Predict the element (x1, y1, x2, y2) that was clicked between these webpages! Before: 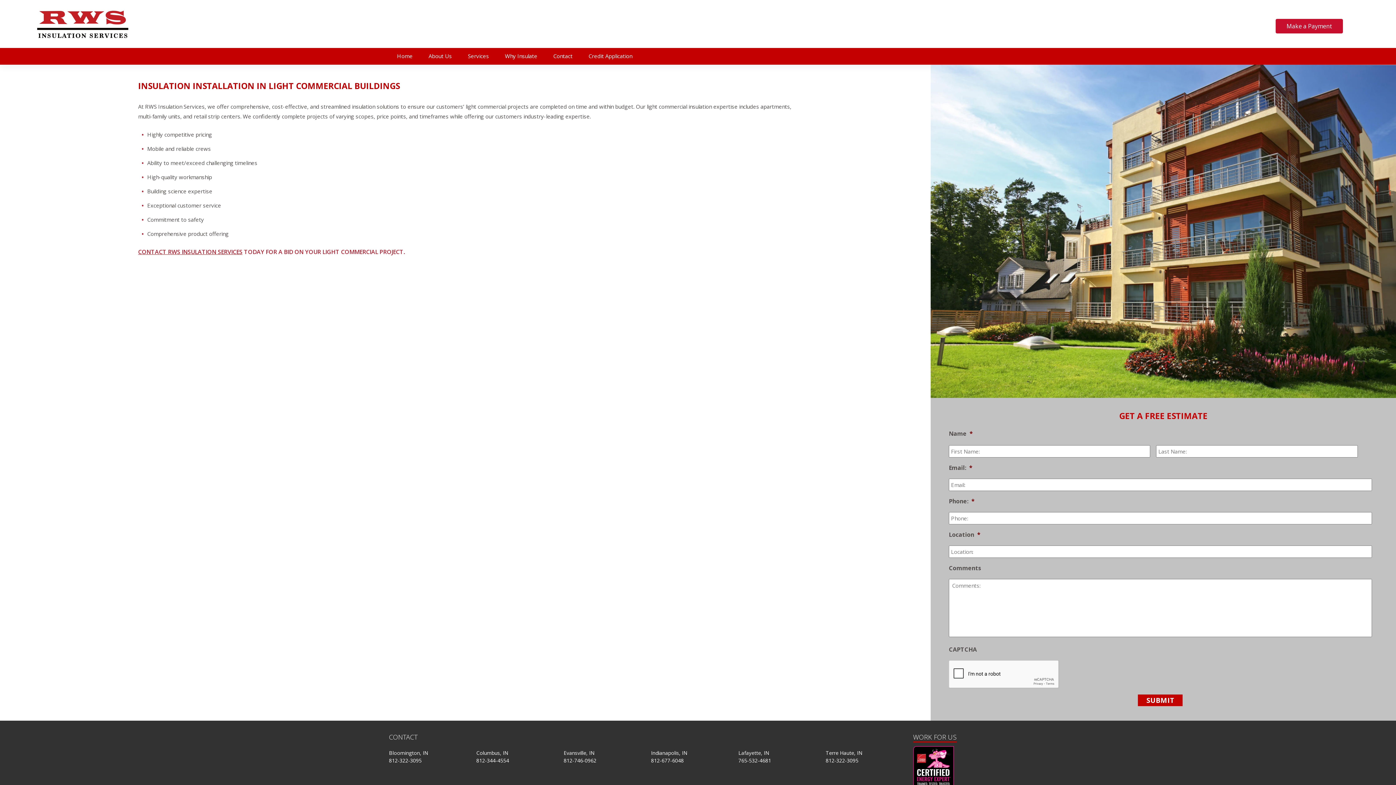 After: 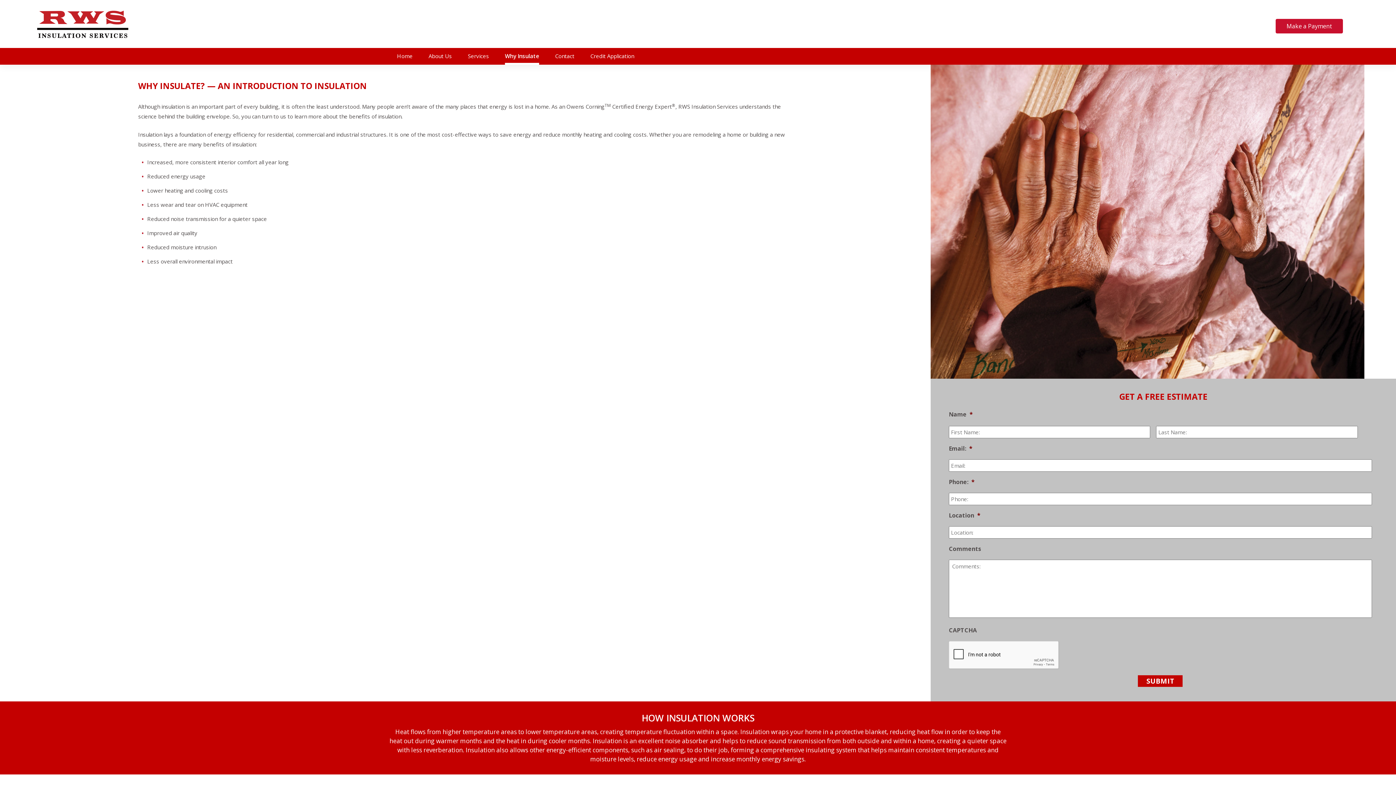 Action: bbox: (505, 49, 537, 62) label: Why Insulate